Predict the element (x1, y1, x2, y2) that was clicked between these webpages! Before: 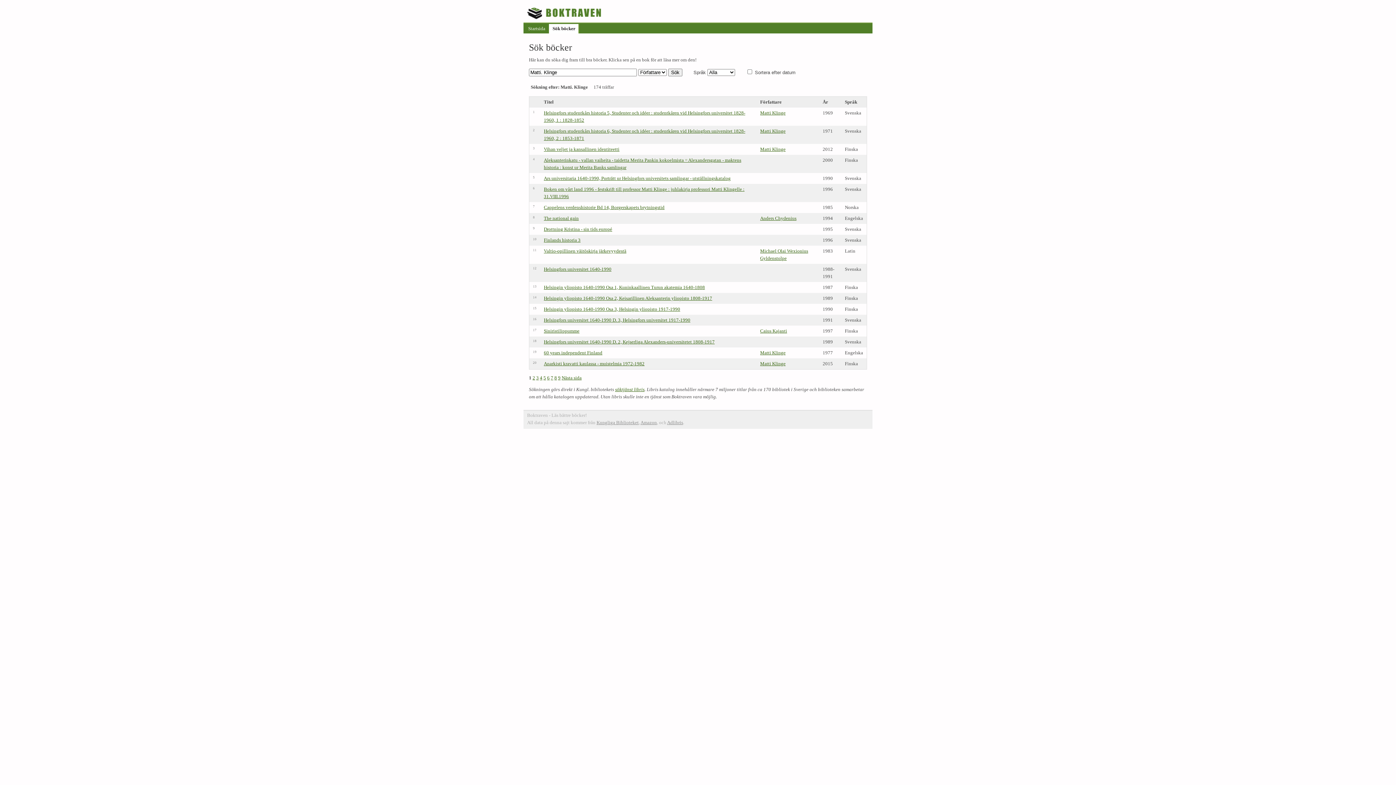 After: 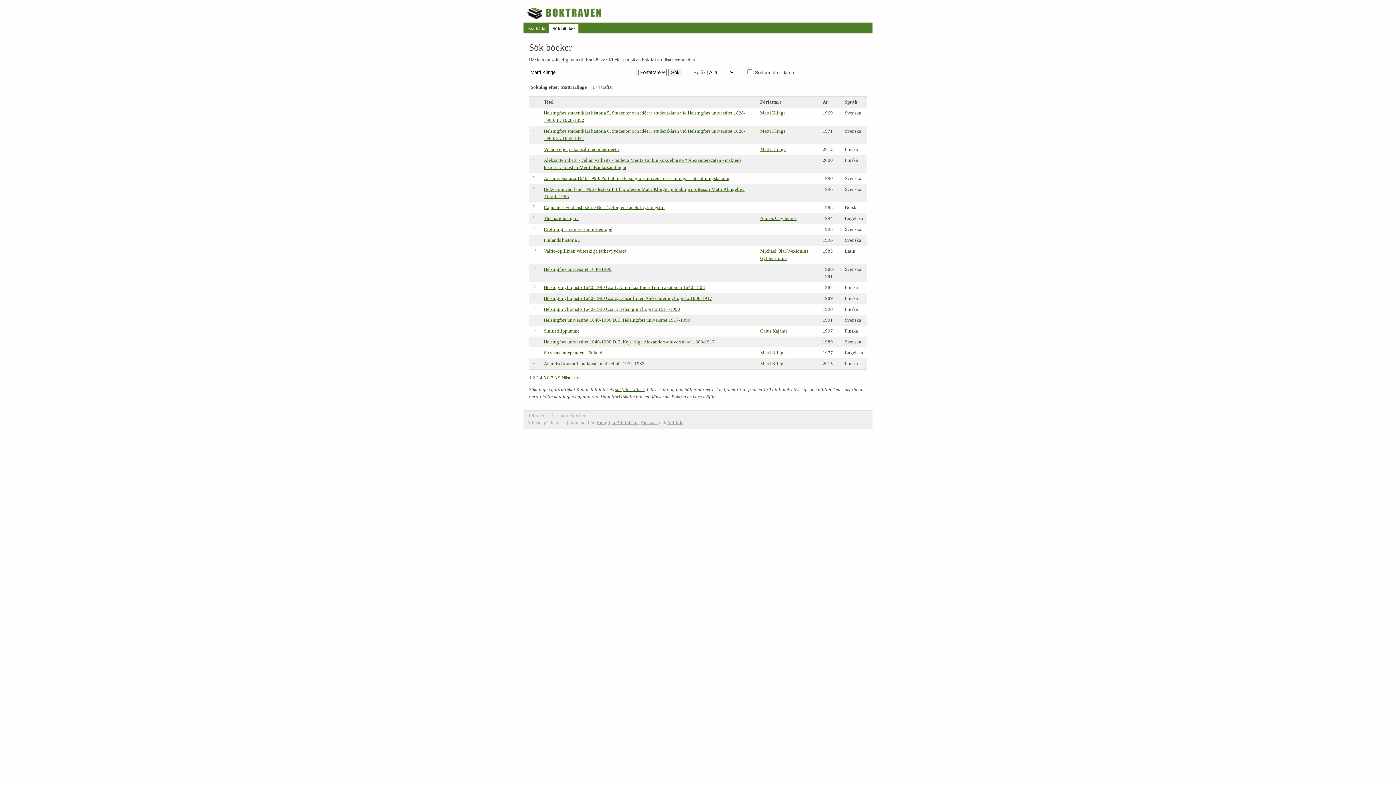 Action: label: Matti Klinge bbox: (760, 146, 785, 151)